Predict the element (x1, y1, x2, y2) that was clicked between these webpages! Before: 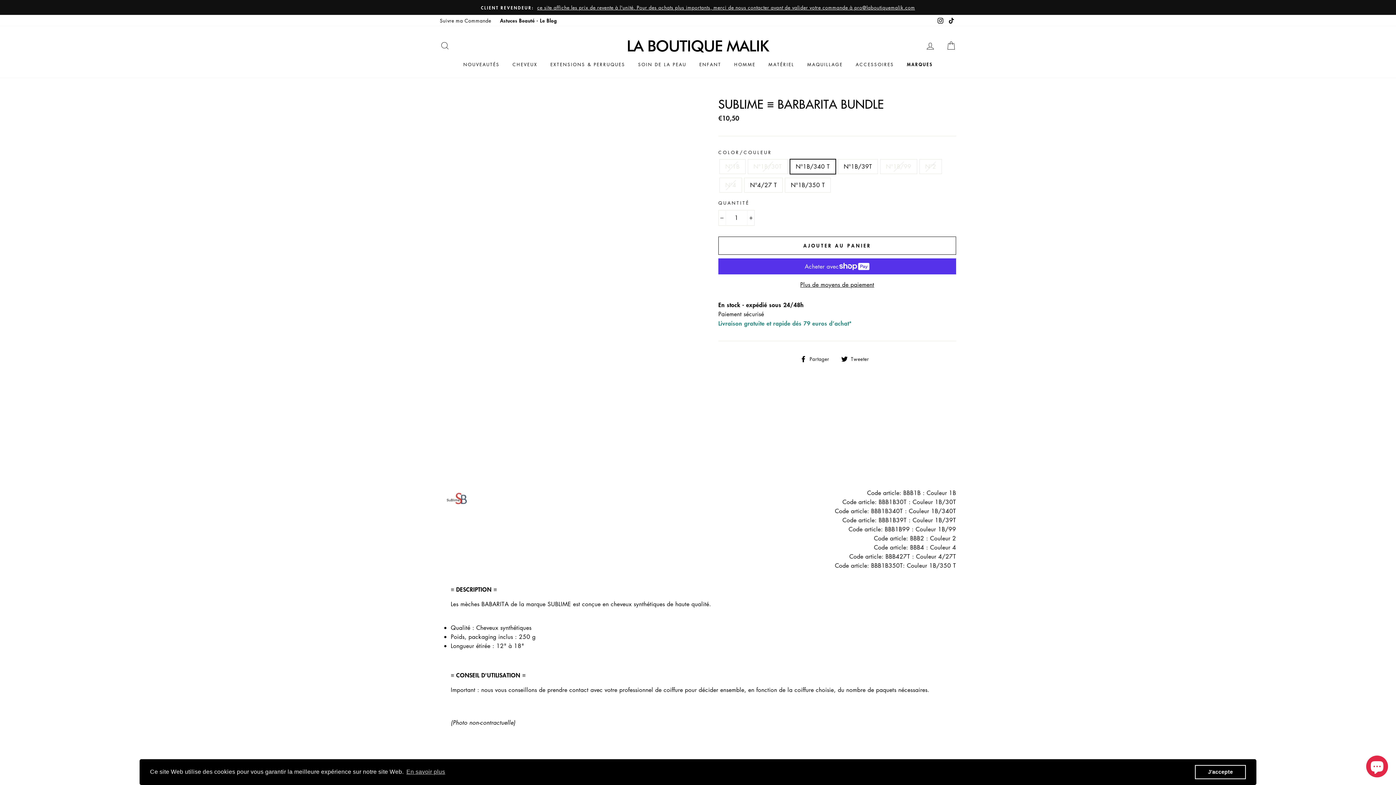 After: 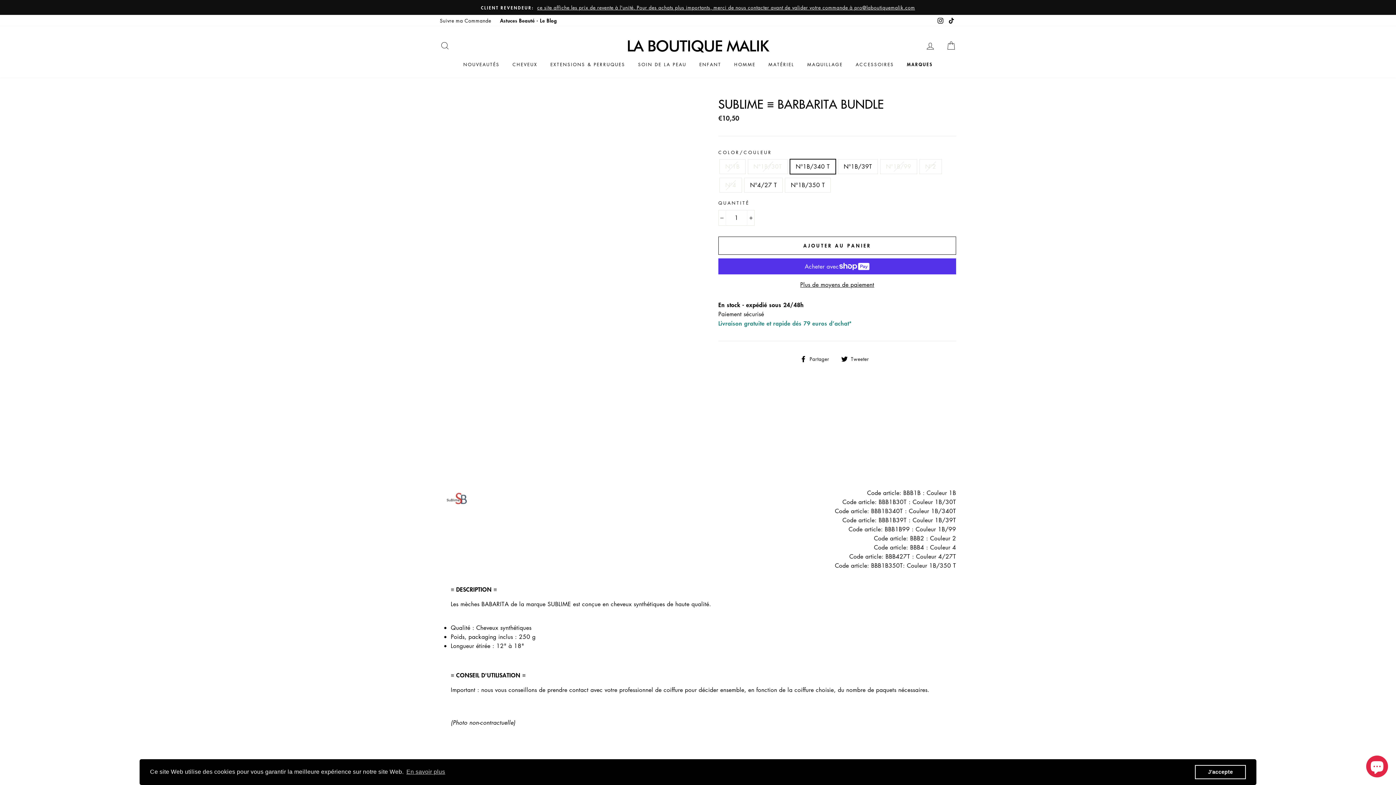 Action: label: dismiss cookie message bbox: (1195, 765, 1246, 779)